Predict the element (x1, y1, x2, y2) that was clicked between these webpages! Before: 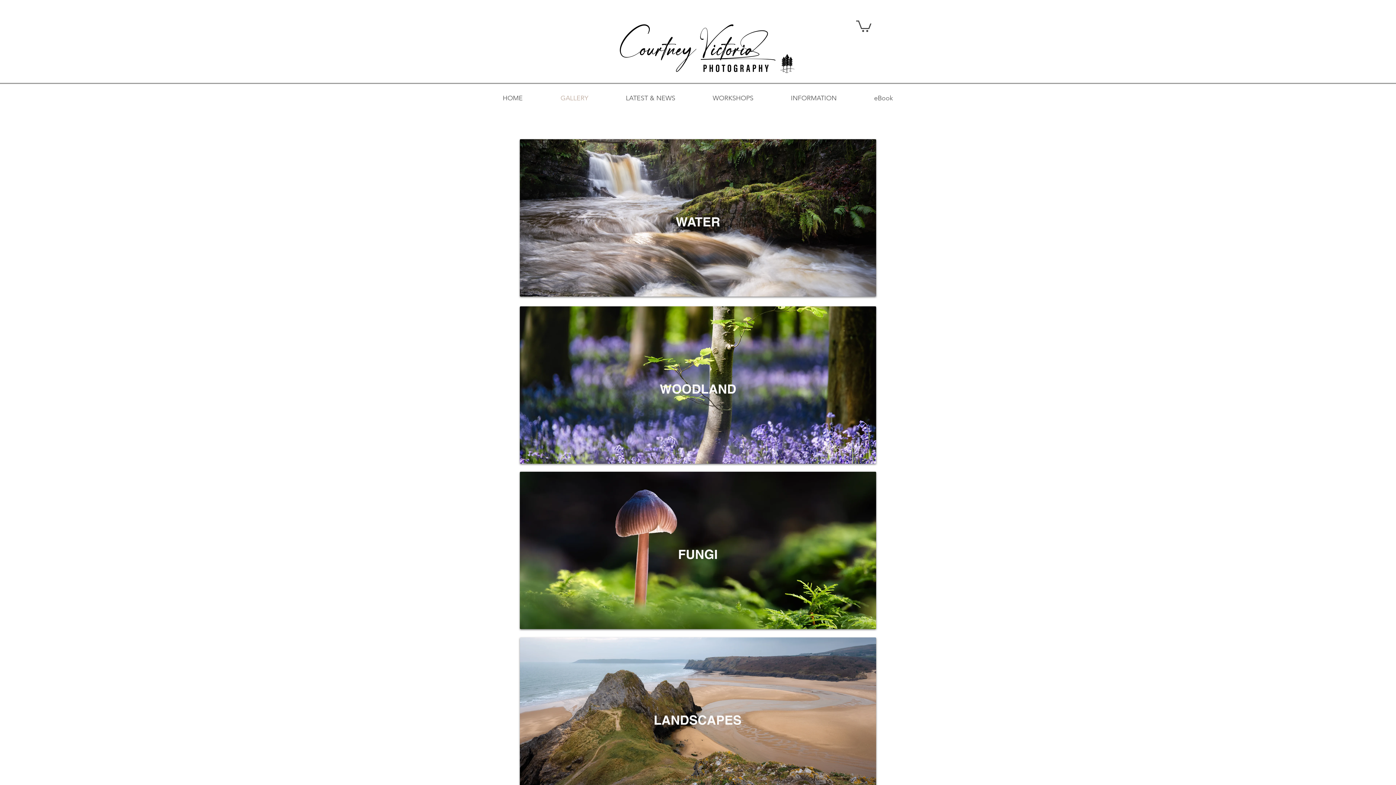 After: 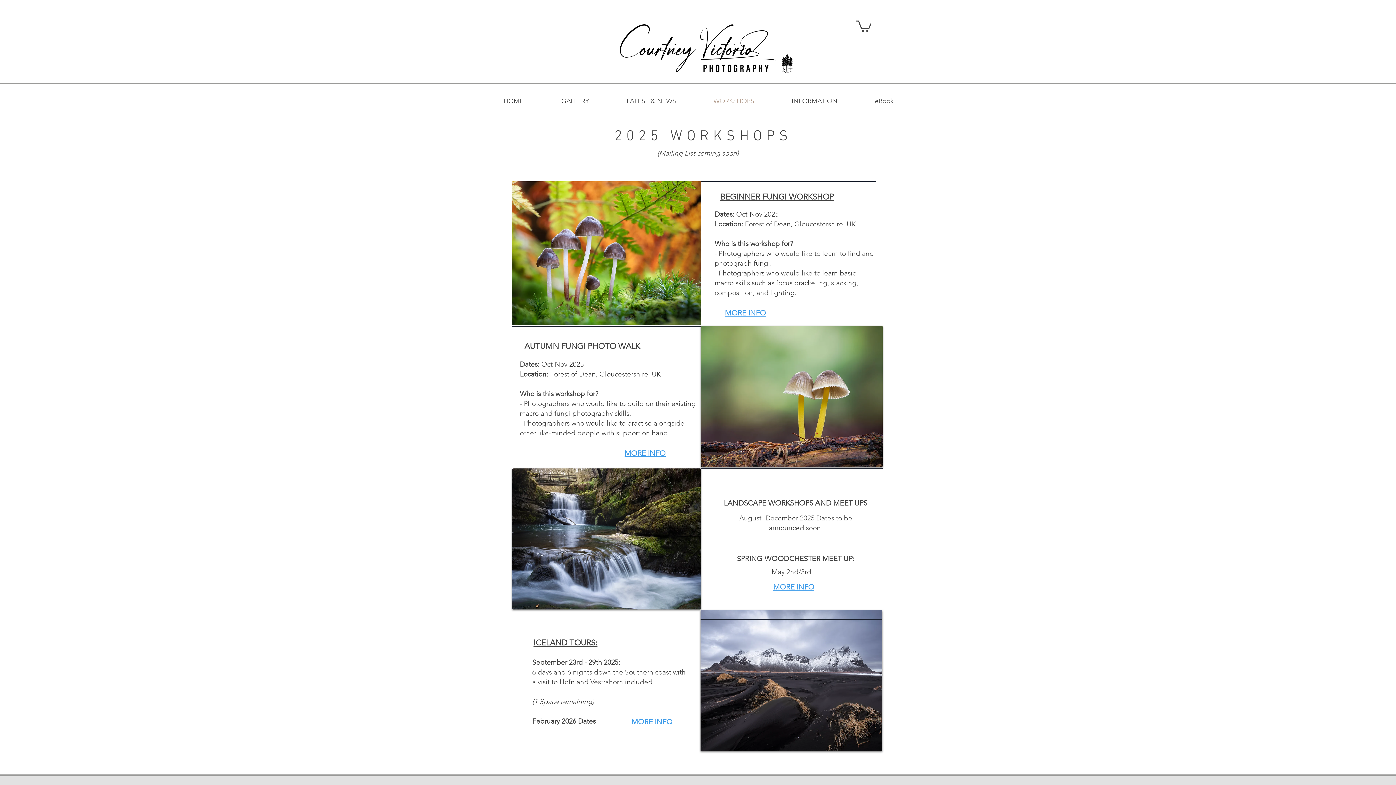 Action: label: WORKSHOPS bbox: (694, 89, 772, 107)